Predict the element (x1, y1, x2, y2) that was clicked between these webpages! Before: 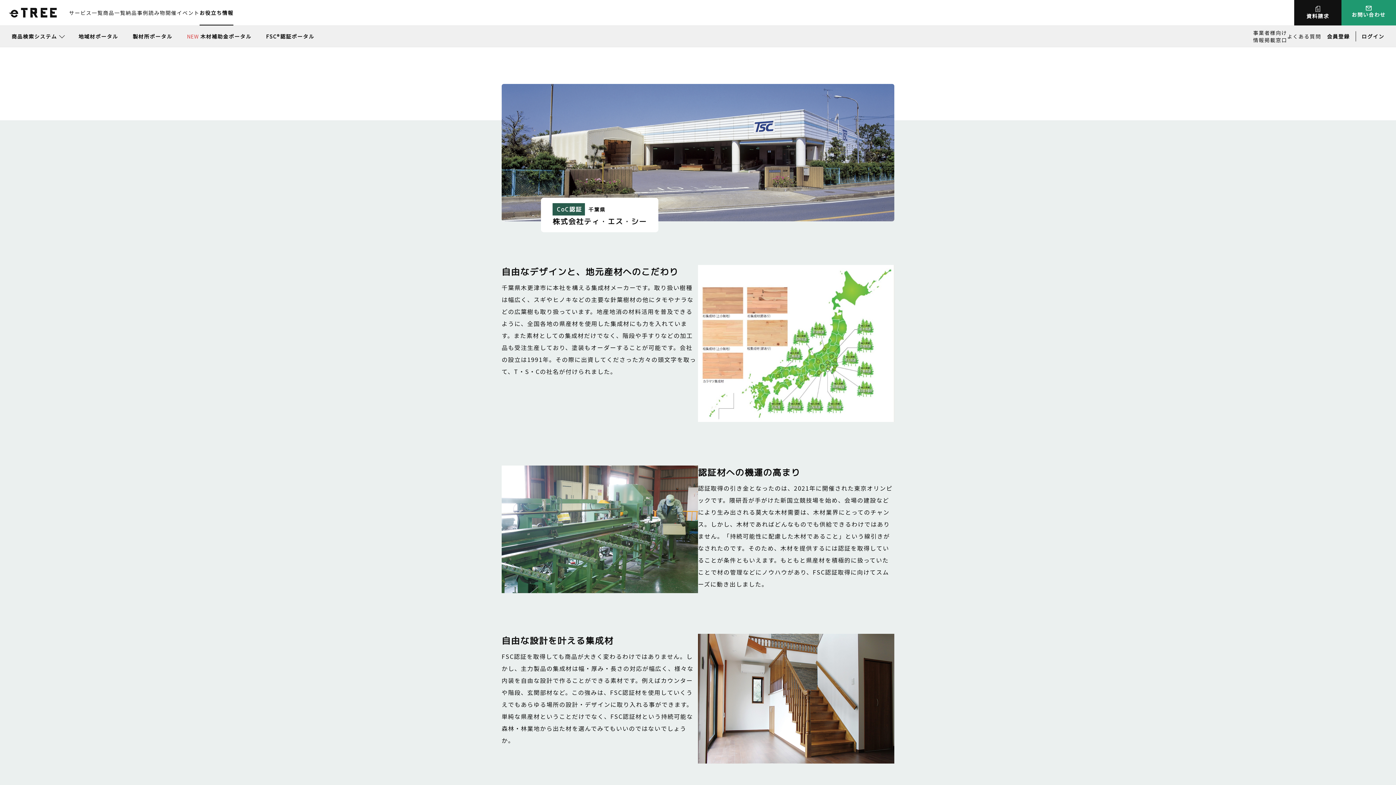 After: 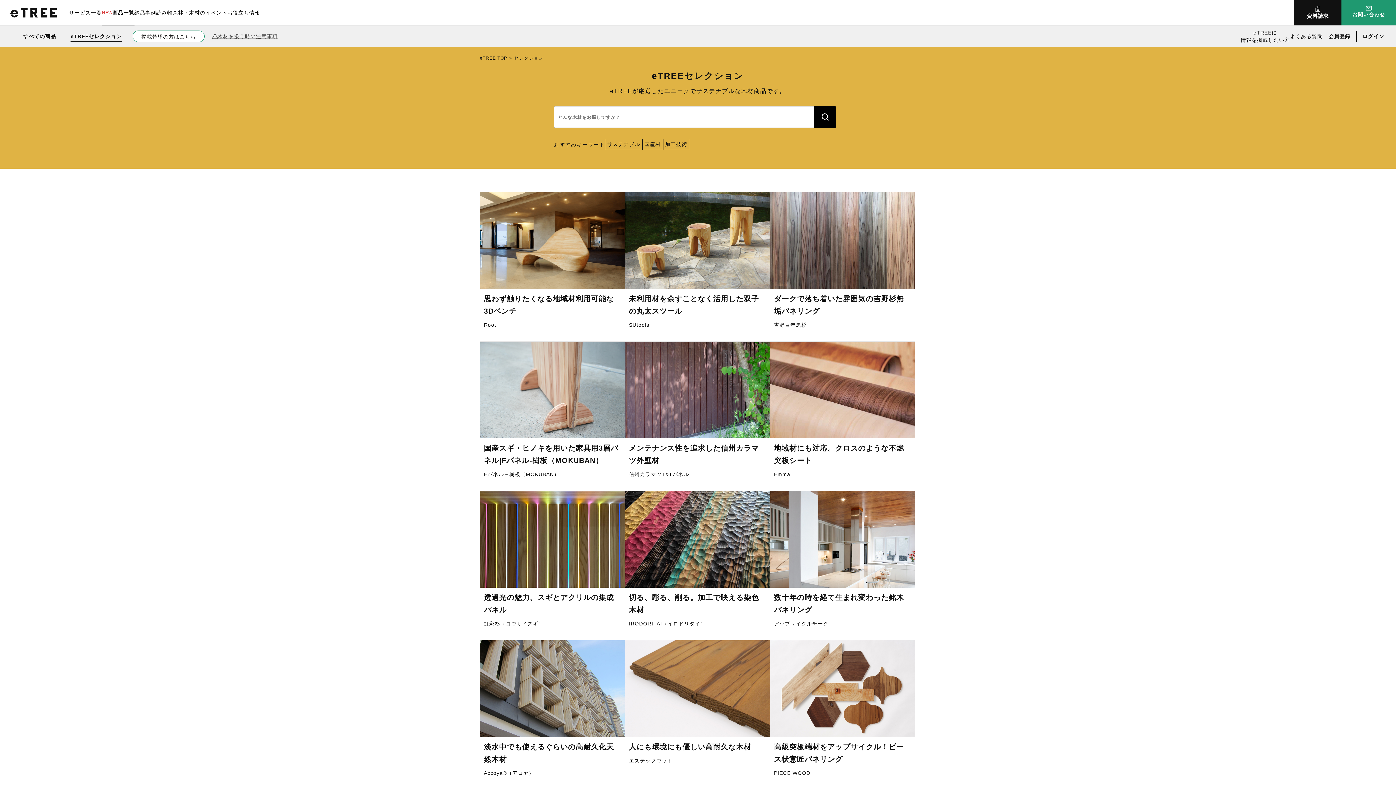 Action: bbox: (103, 0, 125, 25) label: 商品一覧